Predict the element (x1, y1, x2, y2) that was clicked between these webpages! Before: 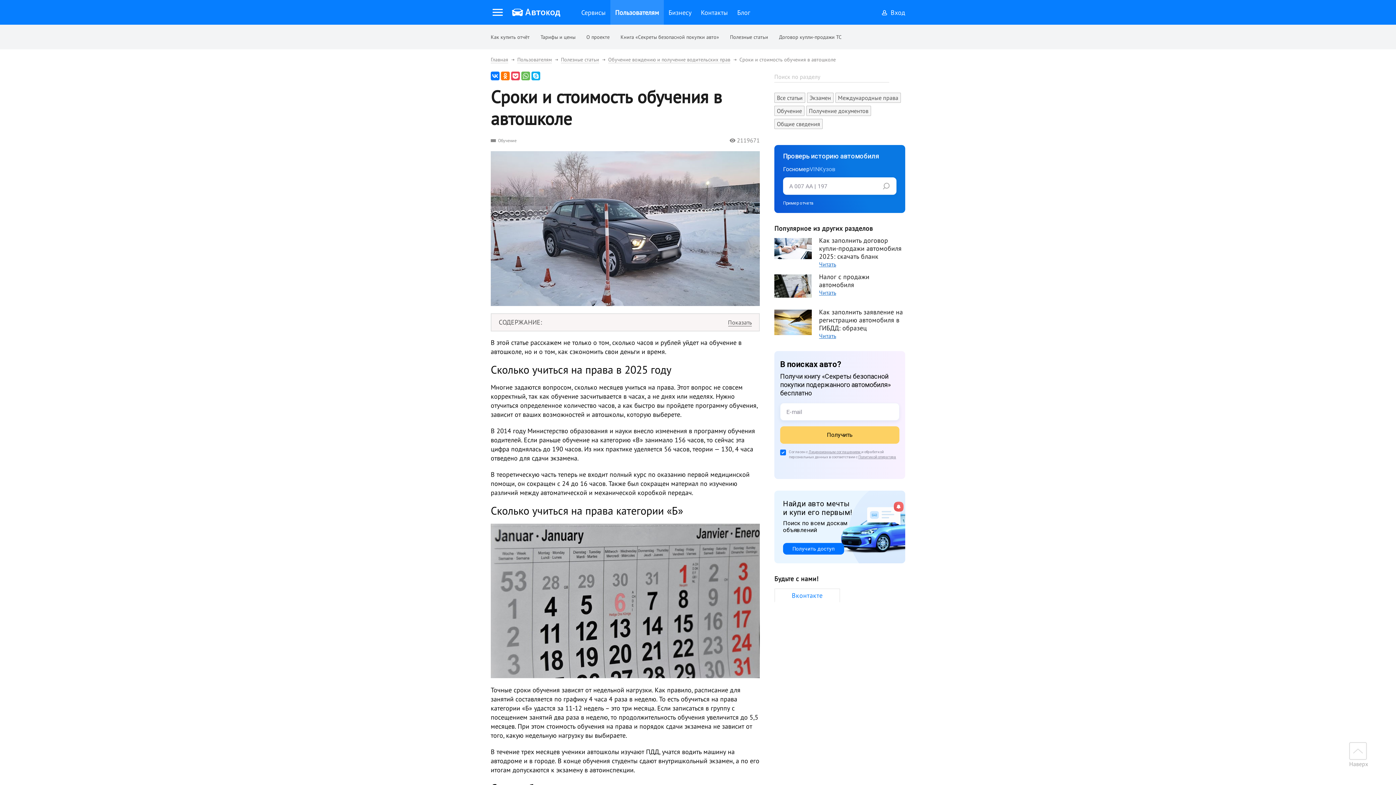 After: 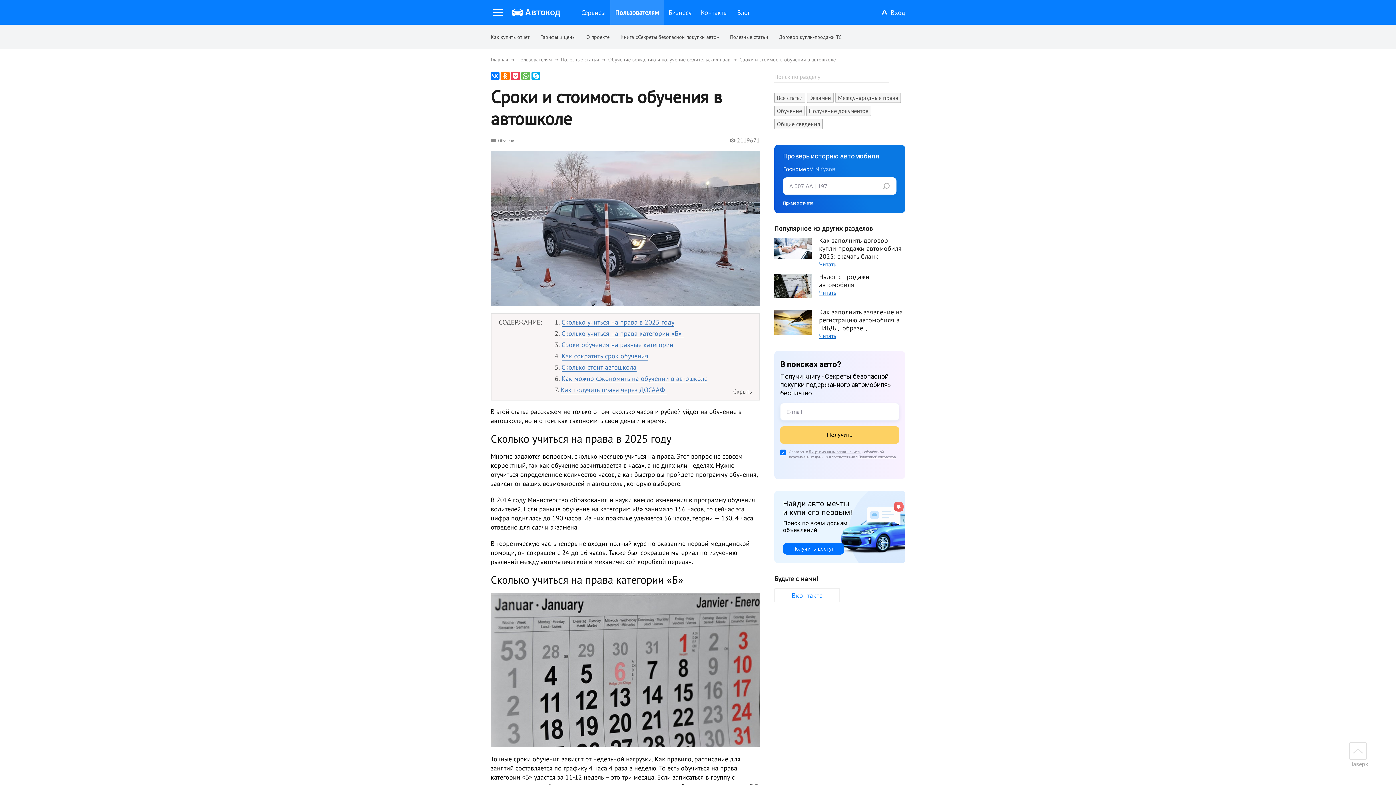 Action: bbox: (728, 318, 752, 326)